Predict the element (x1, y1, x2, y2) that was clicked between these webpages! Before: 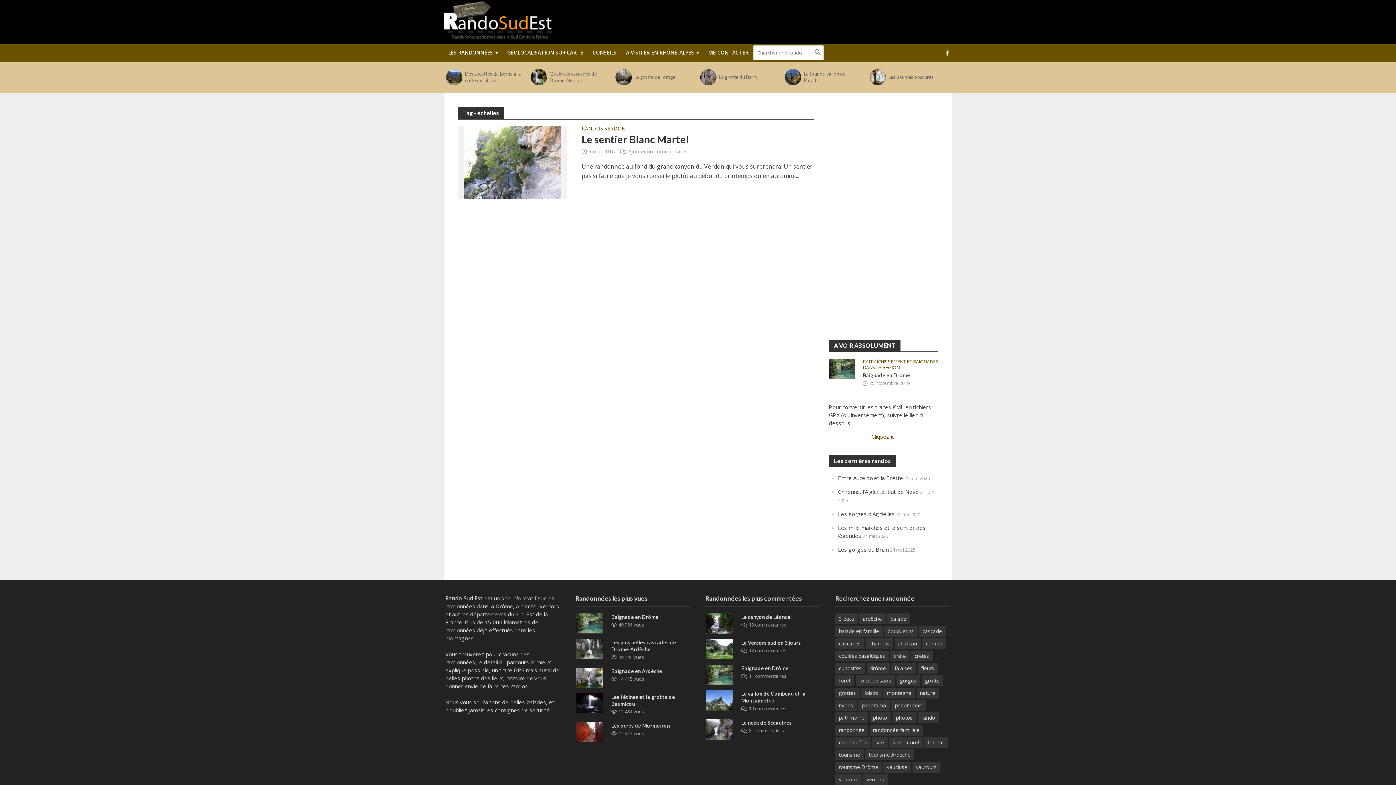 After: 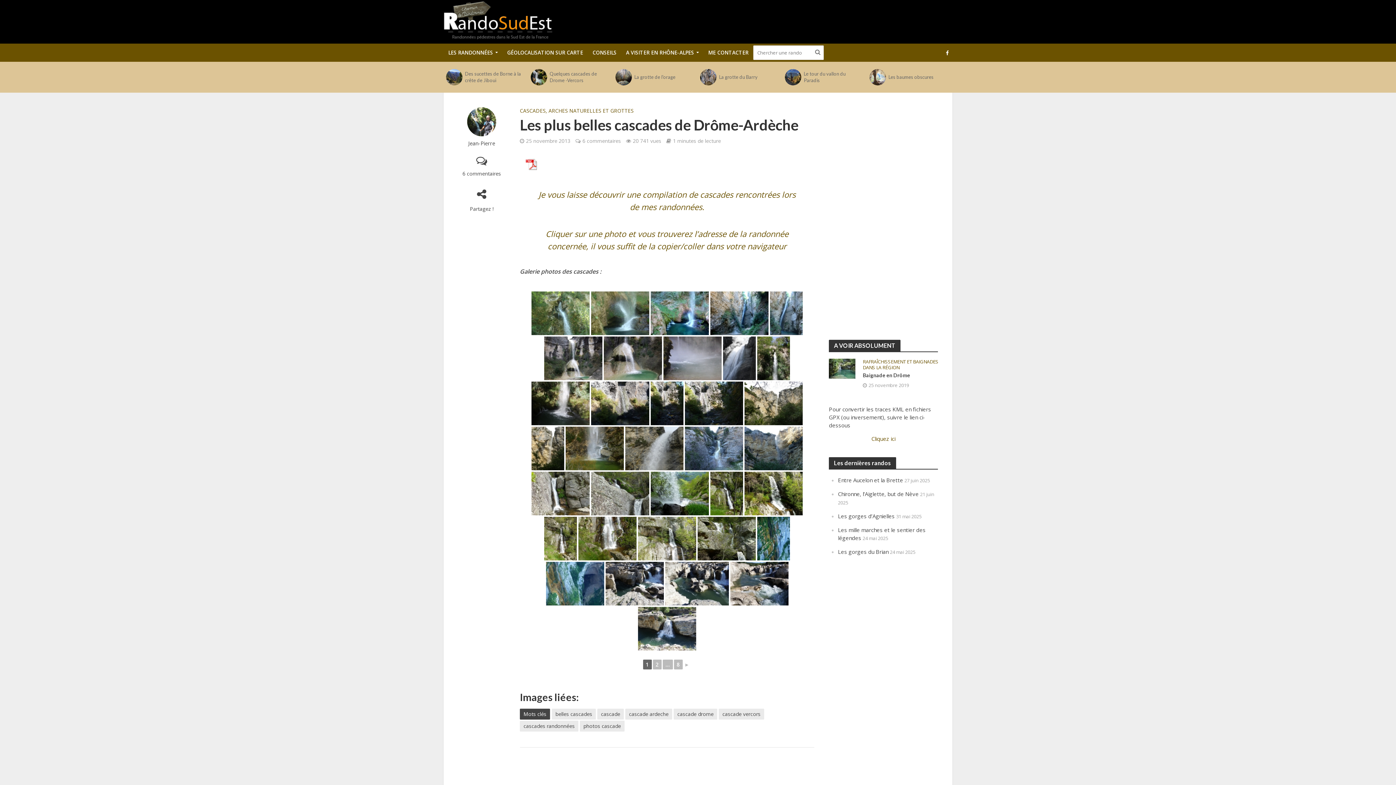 Action: bbox: (611, 639, 692, 653) label: Les plus belles cascades de Drôme-Ardèche